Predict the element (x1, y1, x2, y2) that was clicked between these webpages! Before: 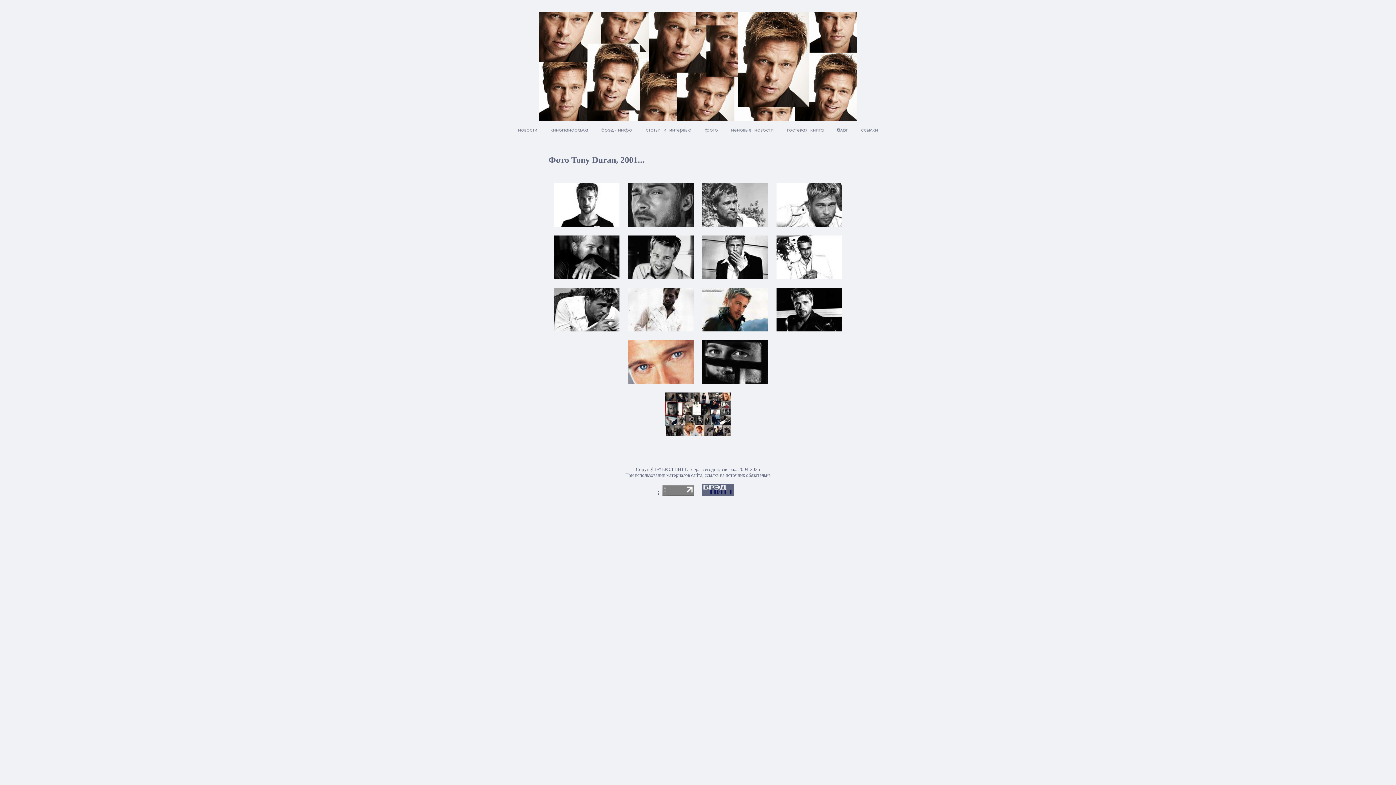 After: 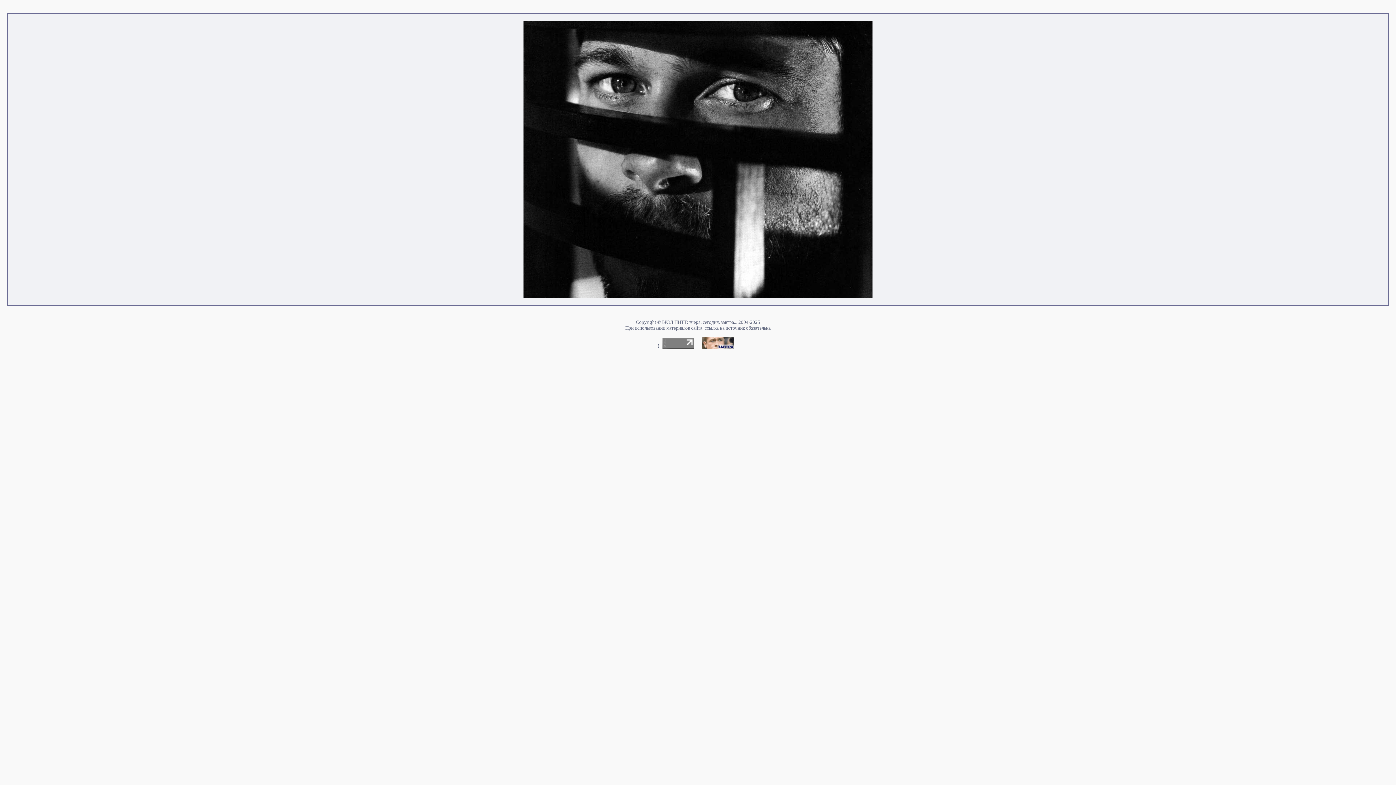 Action: bbox: (698, 382, 771, 388)